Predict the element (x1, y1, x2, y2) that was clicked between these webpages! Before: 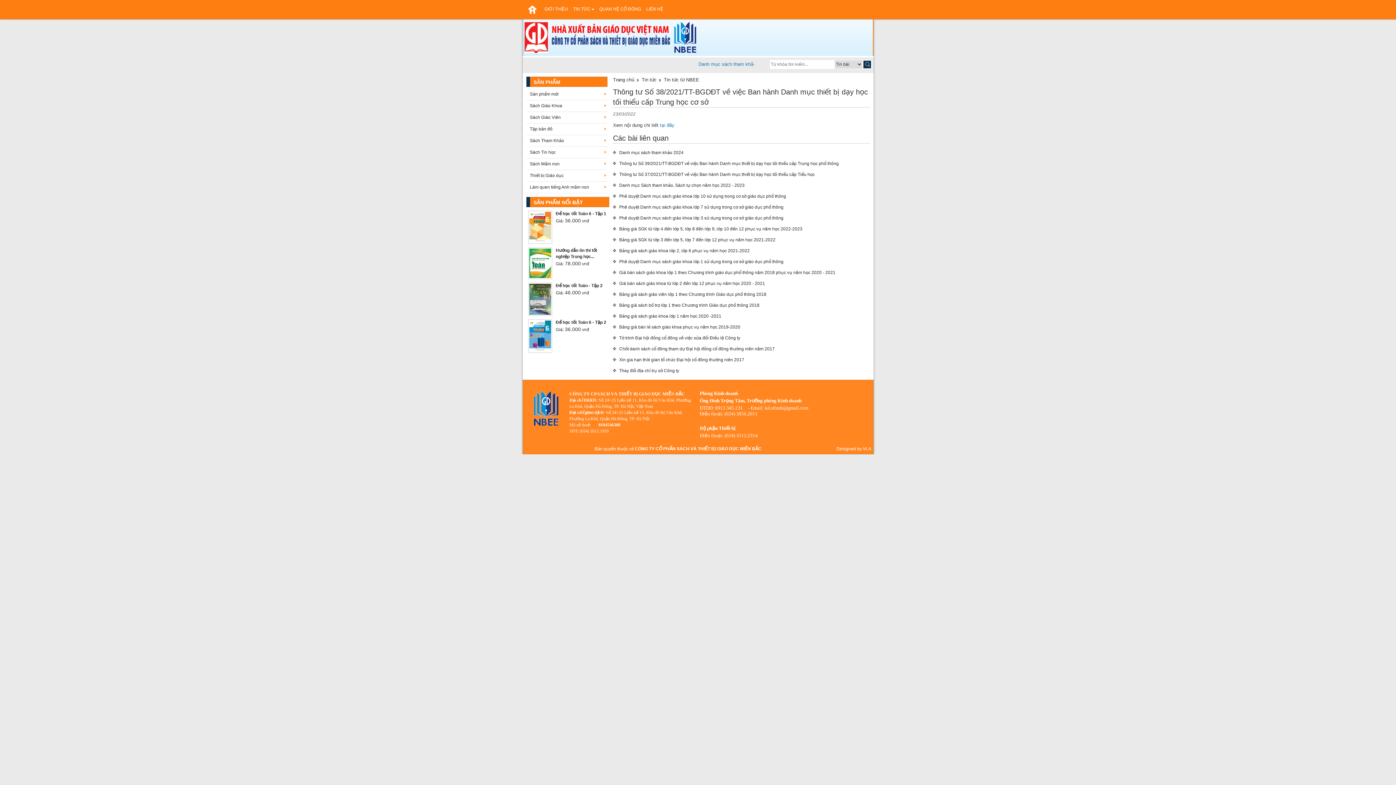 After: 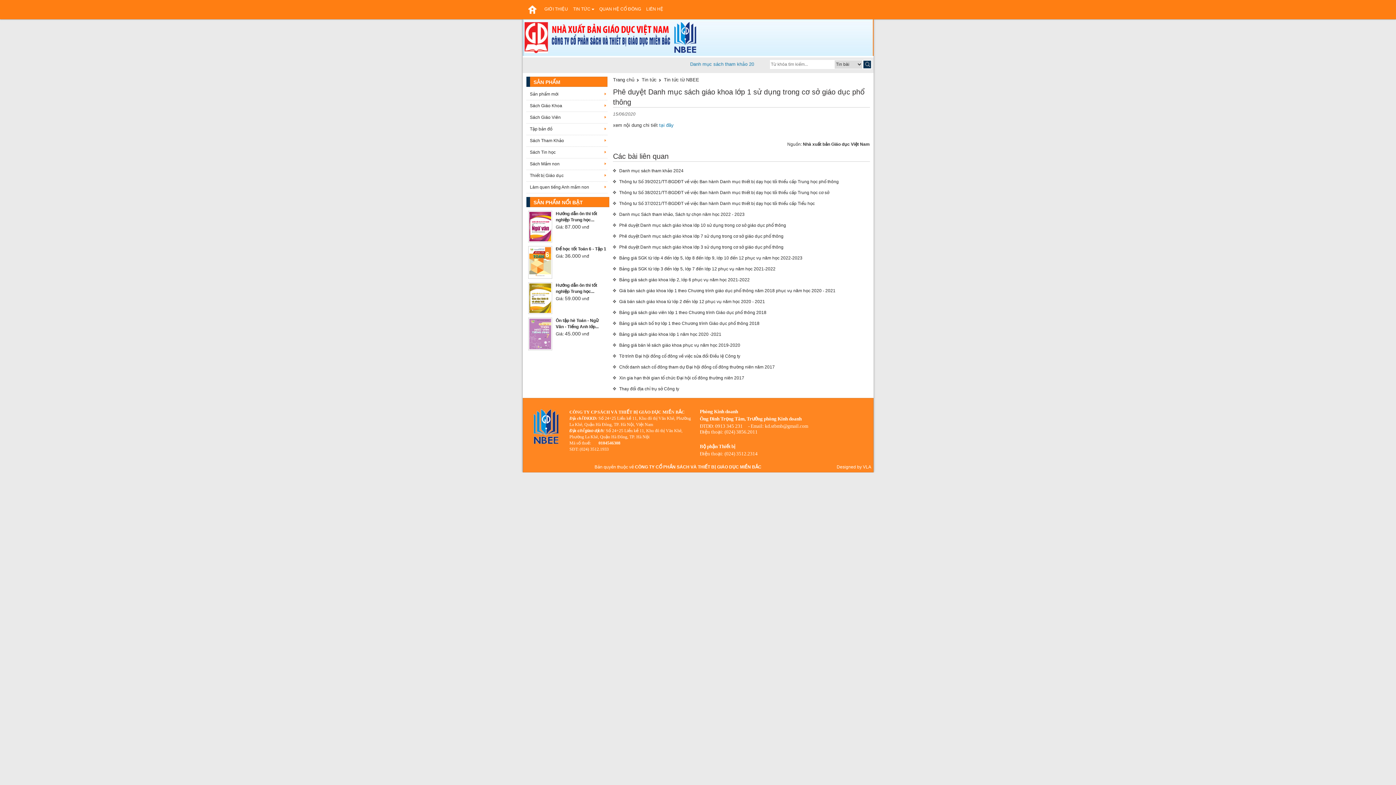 Action: label: Phê duyệt Danh mục sách giáo khoa lớp 1 sử dụng trong cơ sở giáo dục phổ thông bbox: (619, 256, 783, 267)